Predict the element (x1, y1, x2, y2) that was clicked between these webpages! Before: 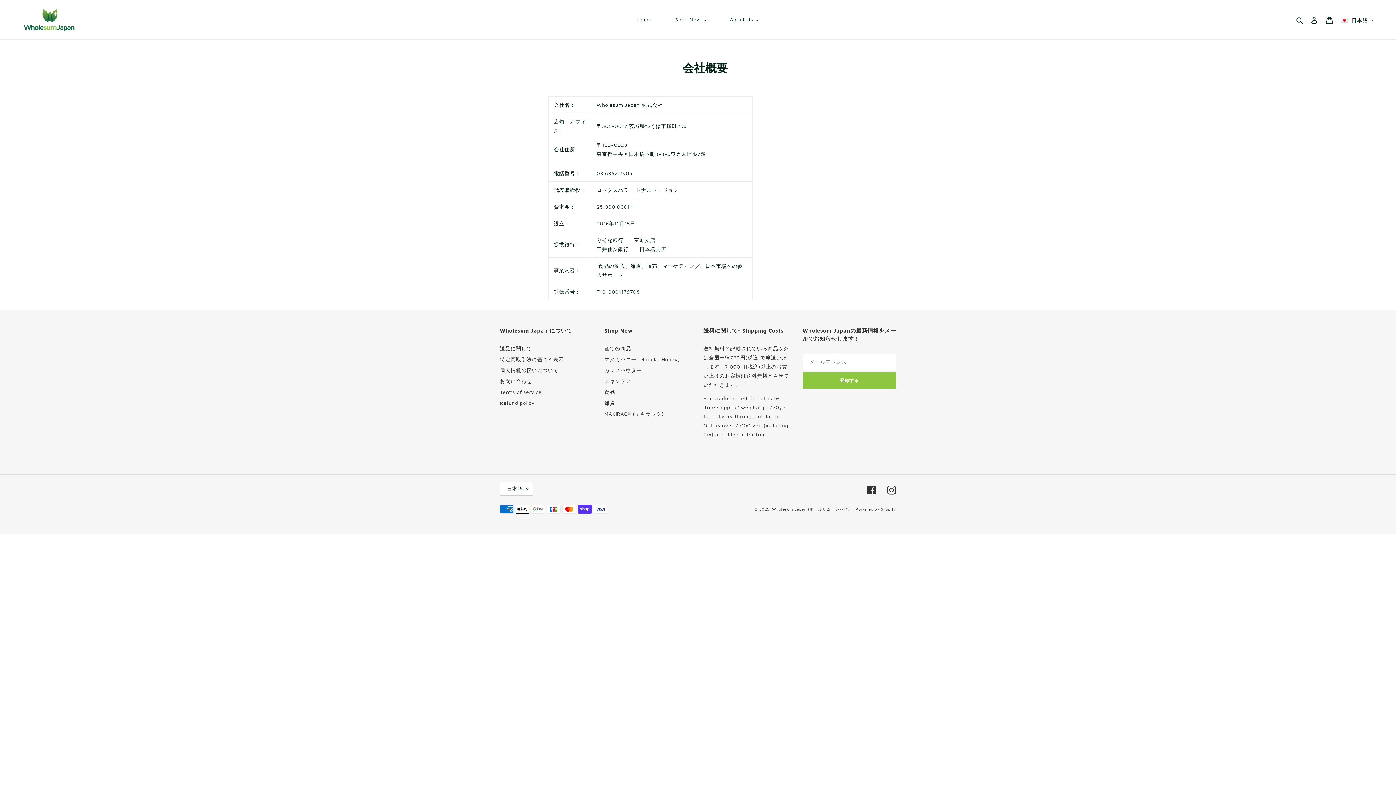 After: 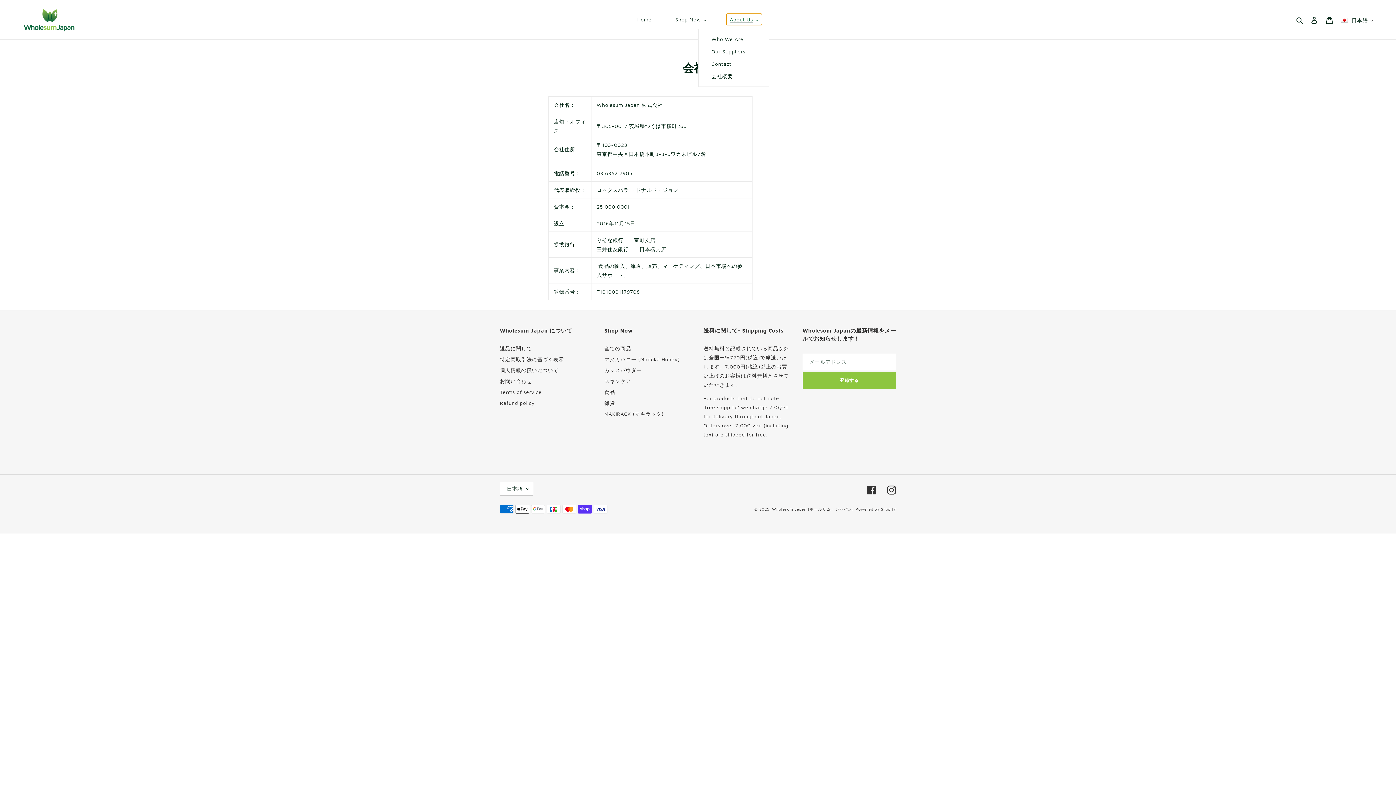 Action: label: About Us bbox: (726, 13, 762, 25)